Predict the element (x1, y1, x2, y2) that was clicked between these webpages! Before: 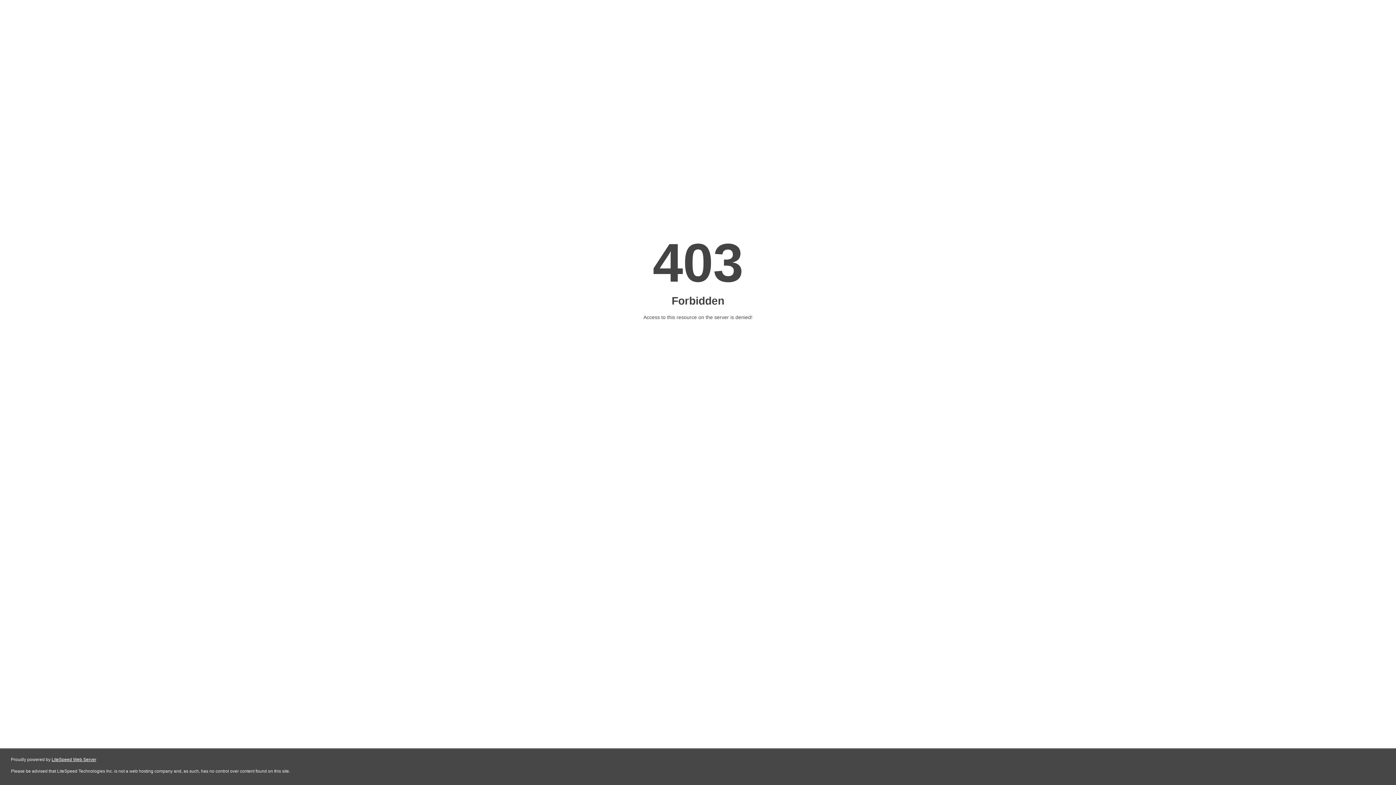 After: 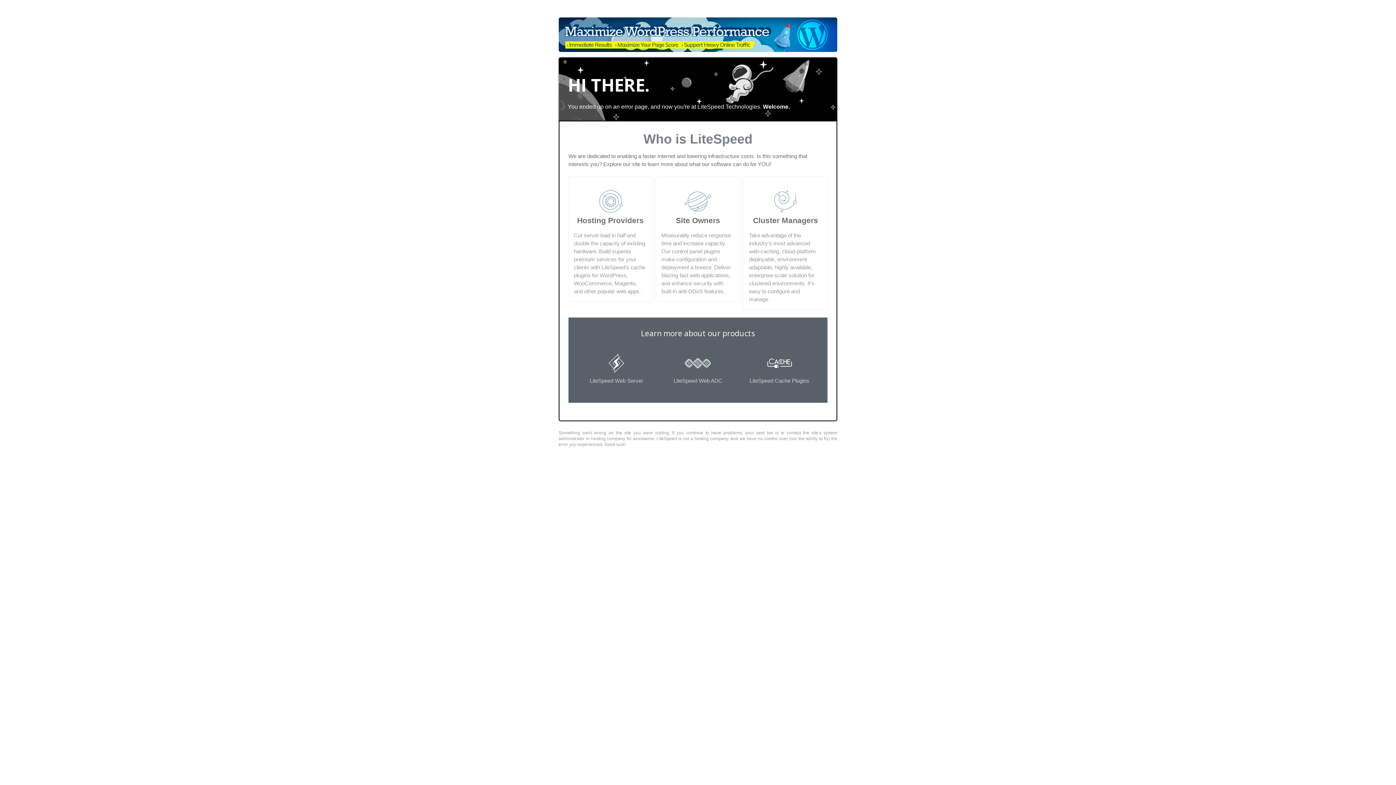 Action: label: LiteSpeed Web Server bbox: (51, 757, 96, 762)